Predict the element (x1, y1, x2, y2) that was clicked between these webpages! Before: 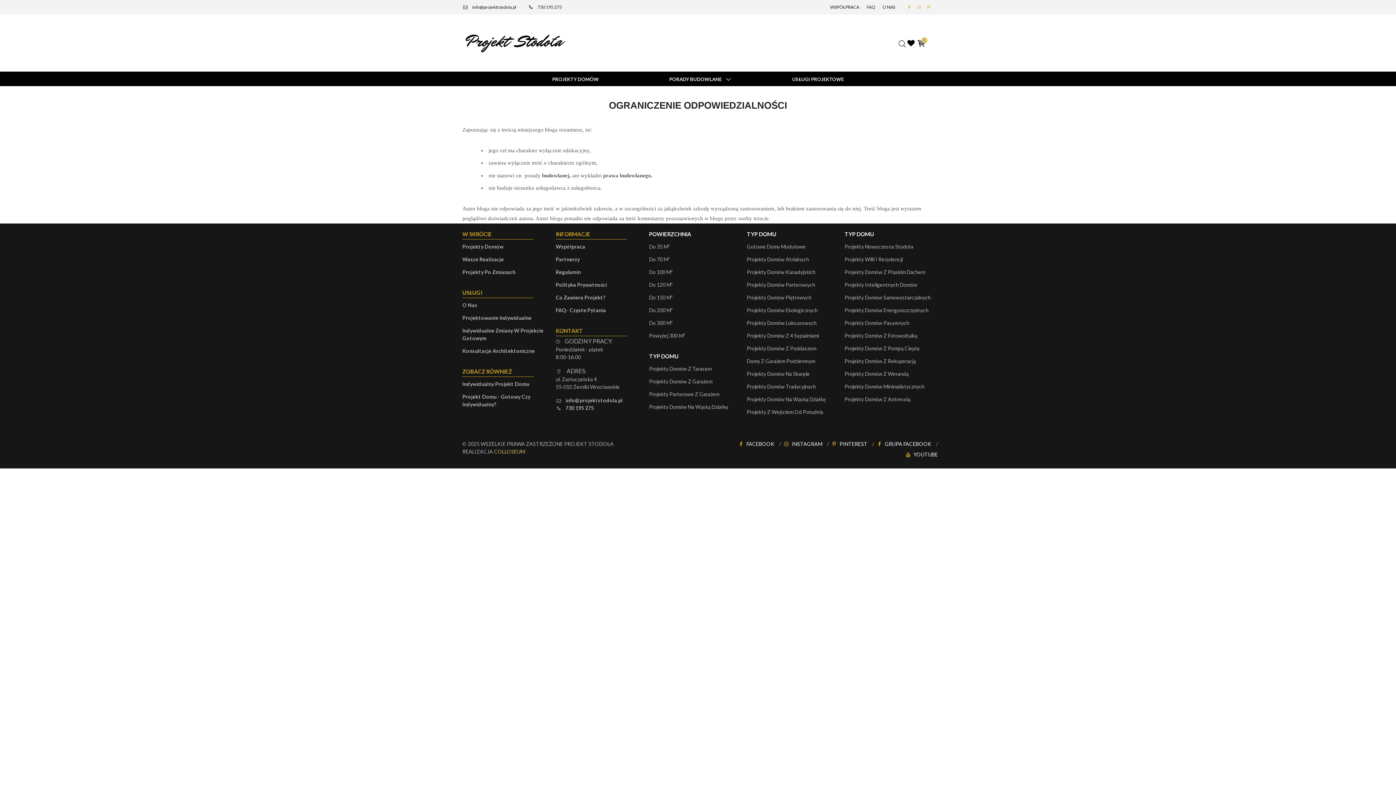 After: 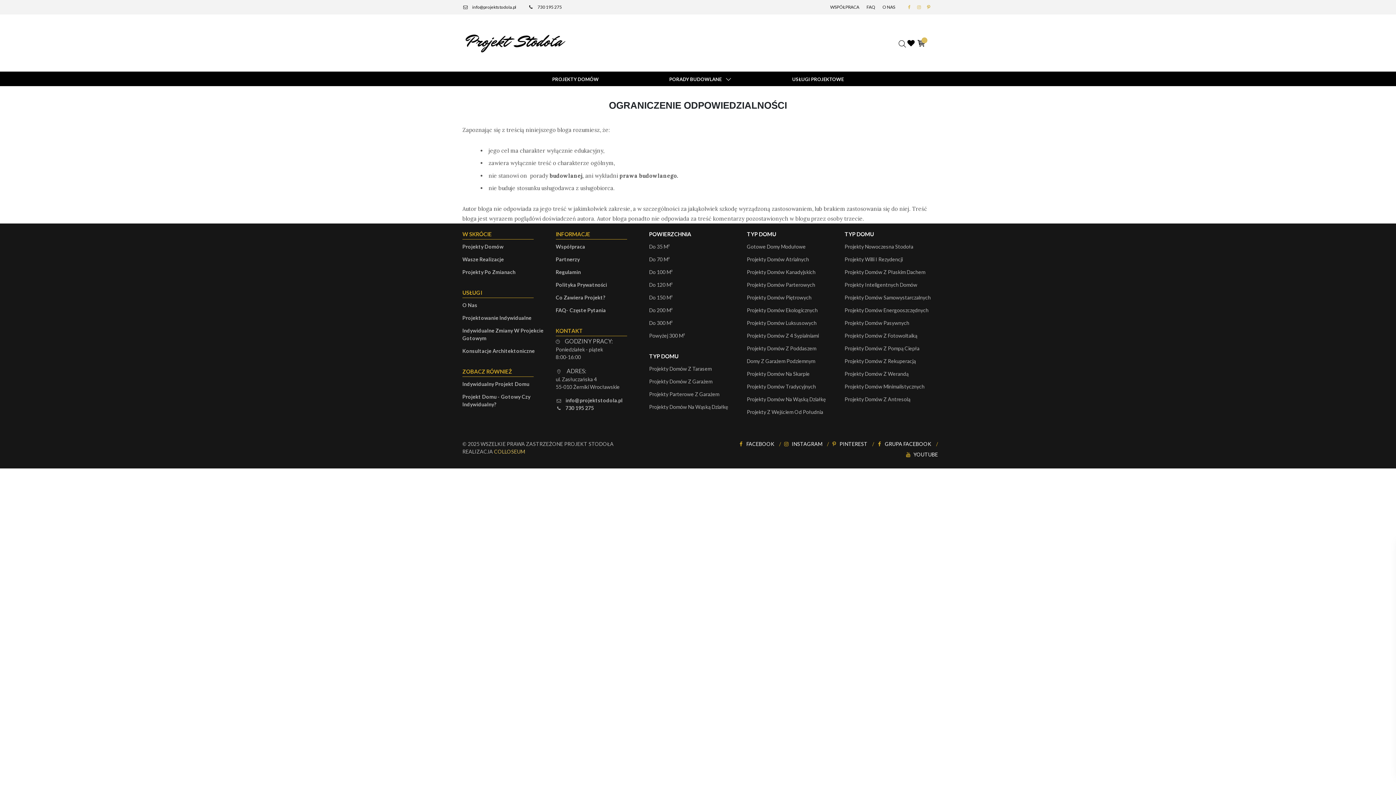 Action: bbox: (924, 4, 933, 9)